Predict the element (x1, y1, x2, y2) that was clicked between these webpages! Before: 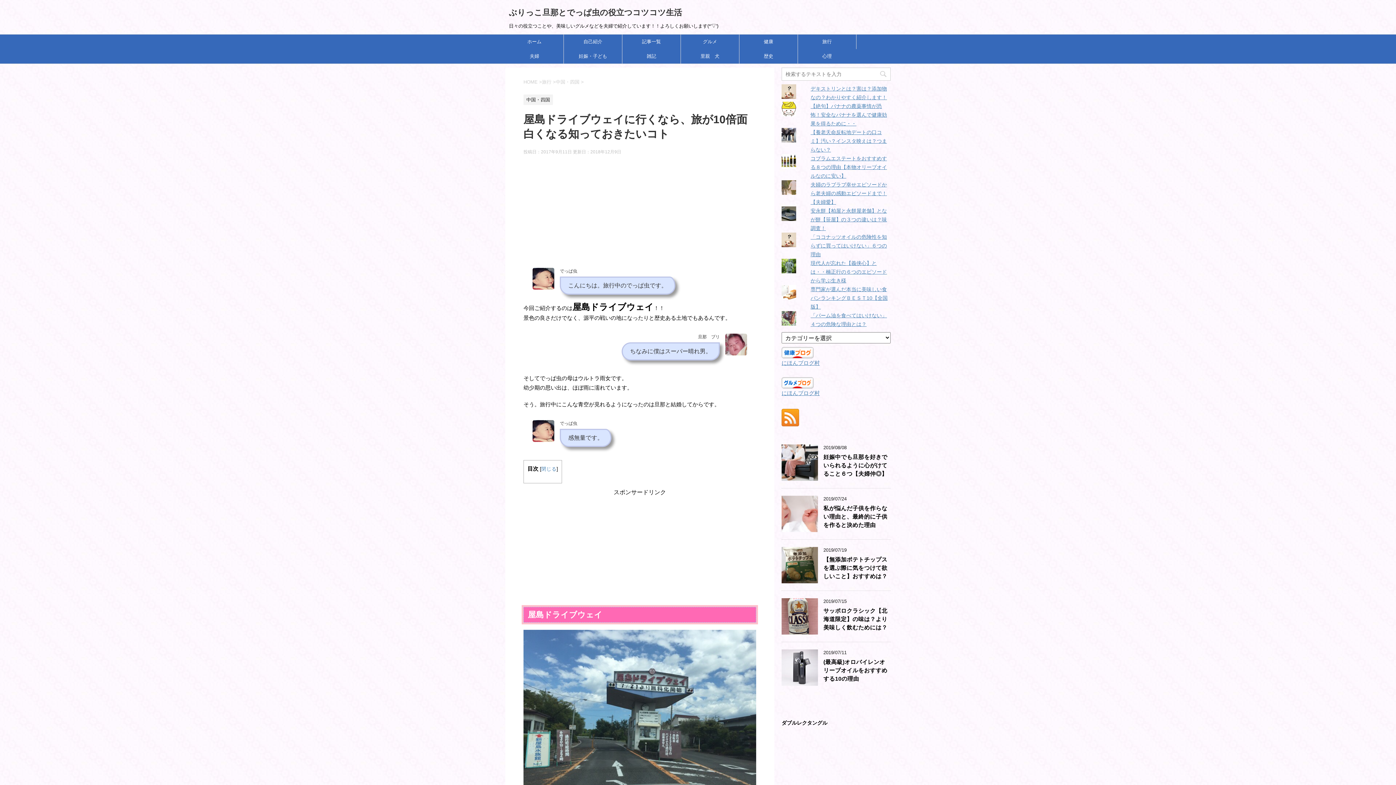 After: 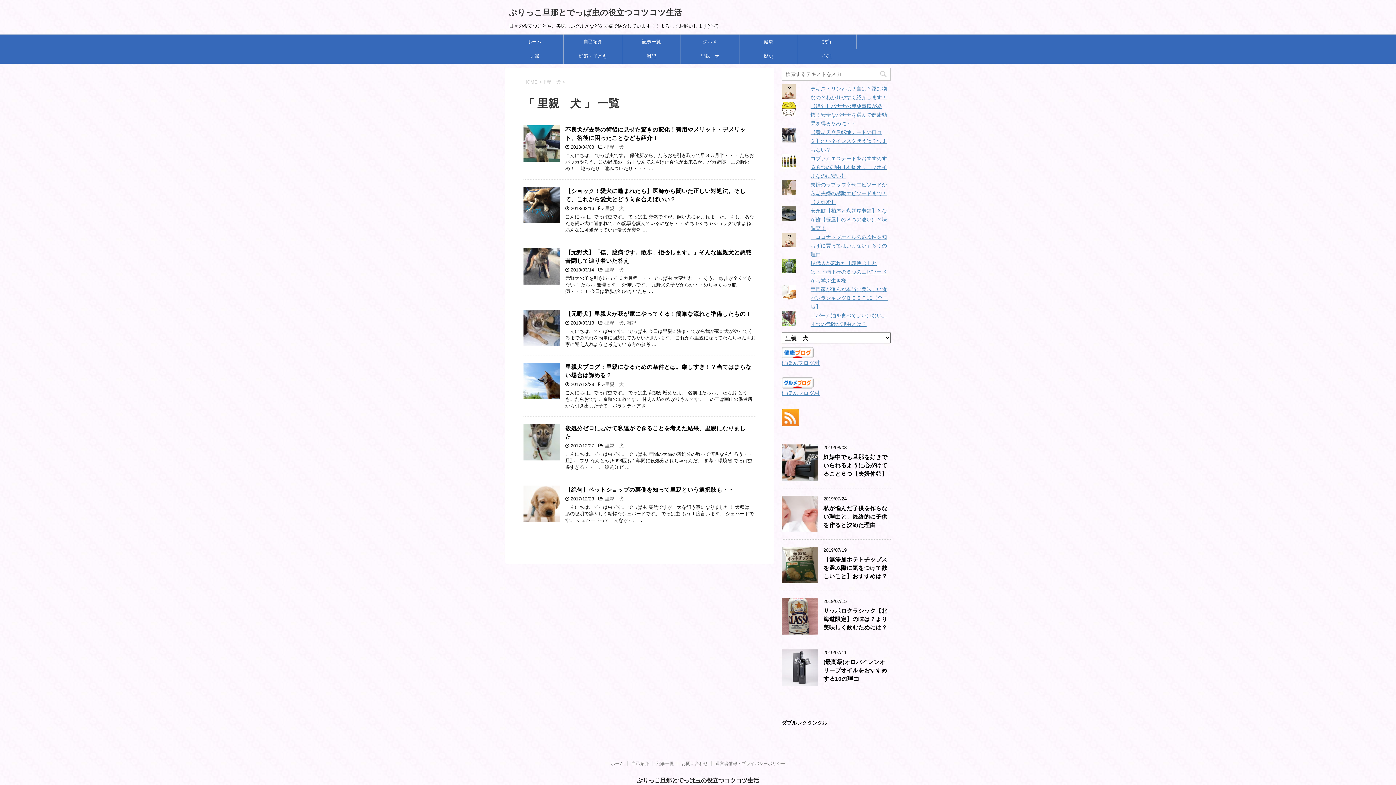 Action: bbox: (681, 49, 739, 63) label: 里親　犬